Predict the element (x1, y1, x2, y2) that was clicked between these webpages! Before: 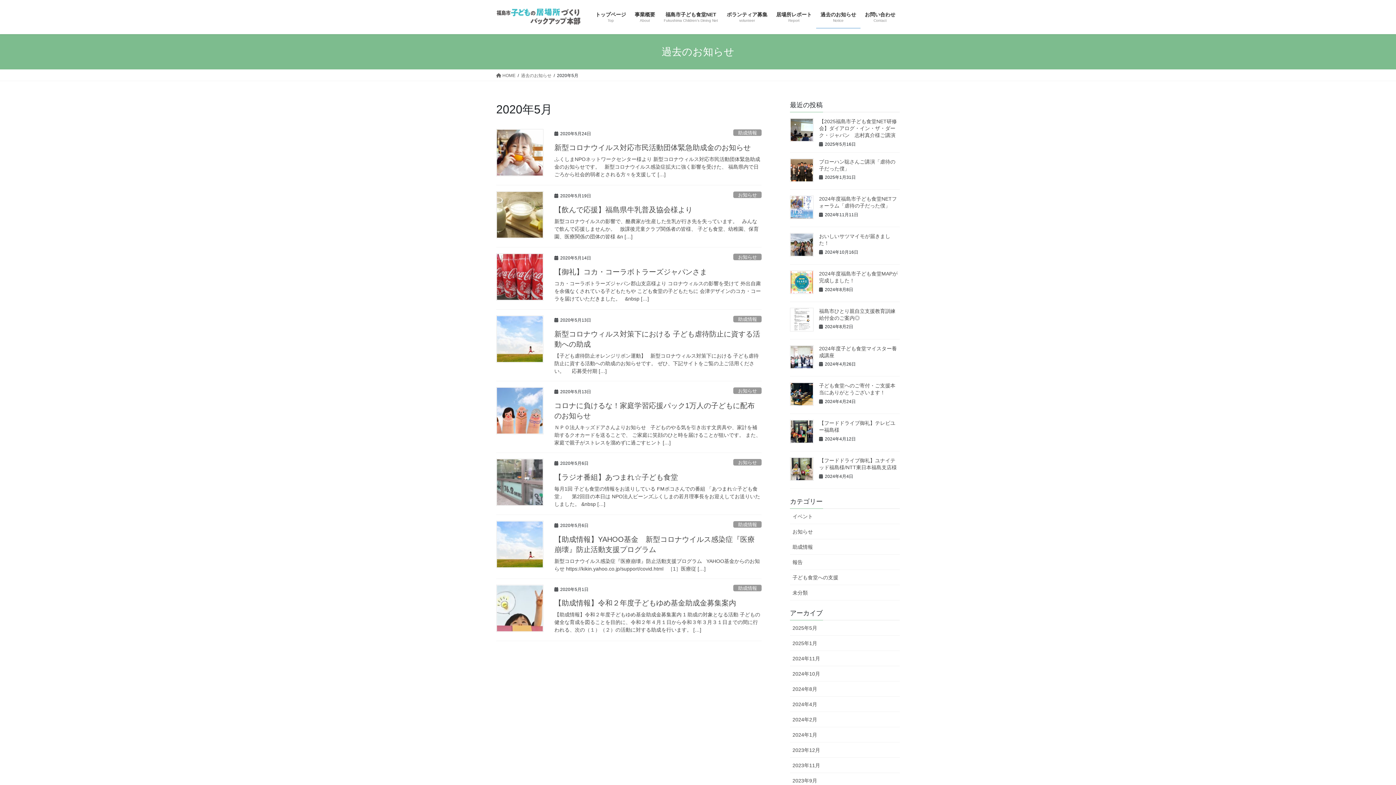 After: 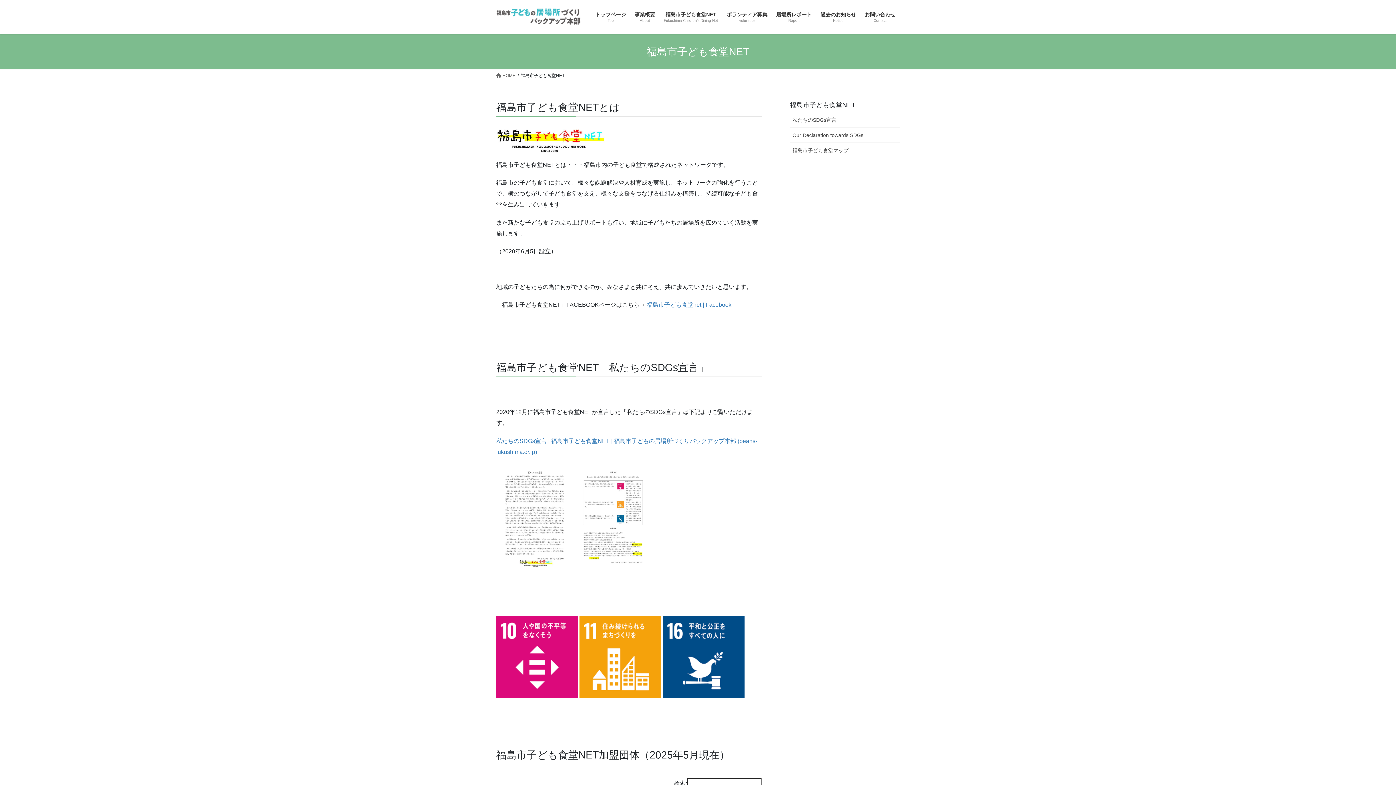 Action: label: 福島市子ども食堂NET
Fukushima Children’s Dining Net bbox: (659, 6, 722, 28)